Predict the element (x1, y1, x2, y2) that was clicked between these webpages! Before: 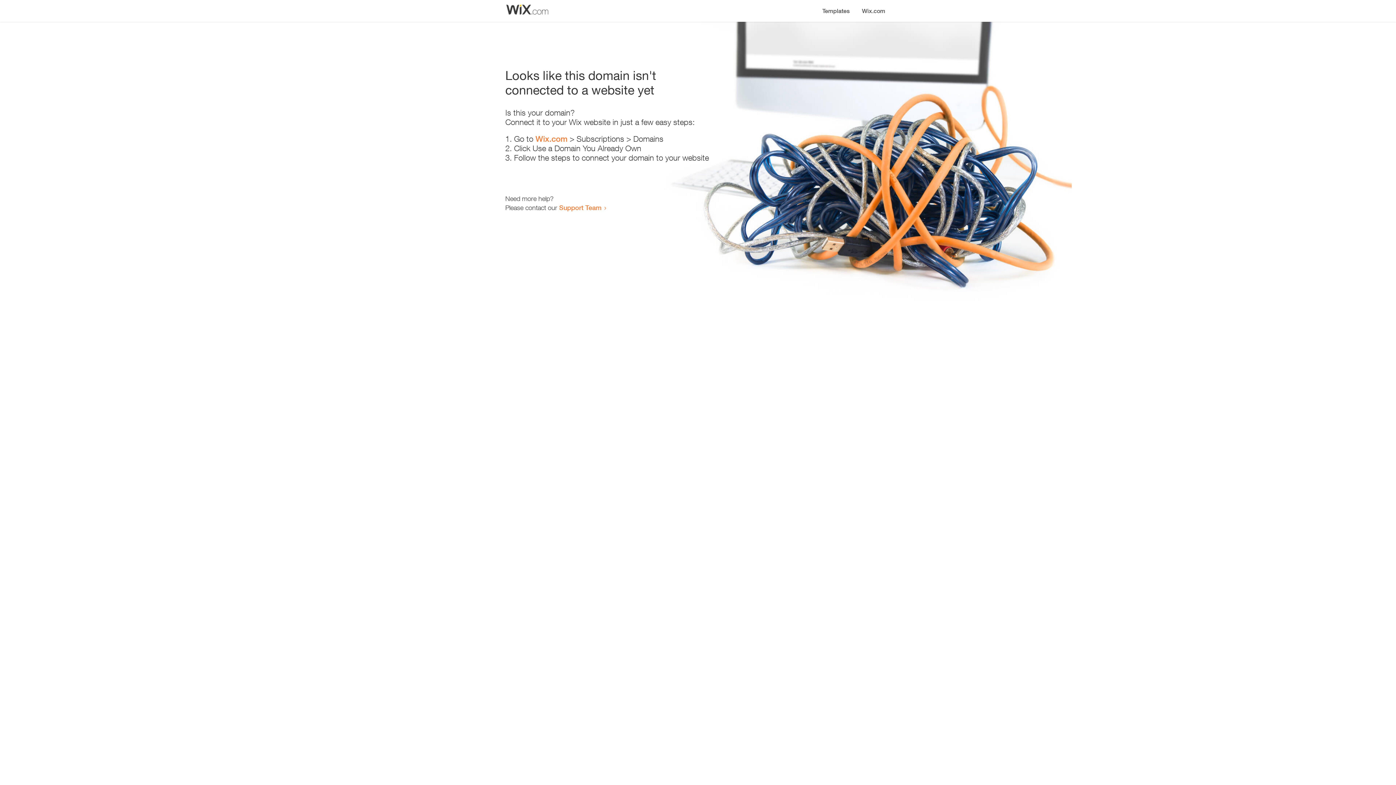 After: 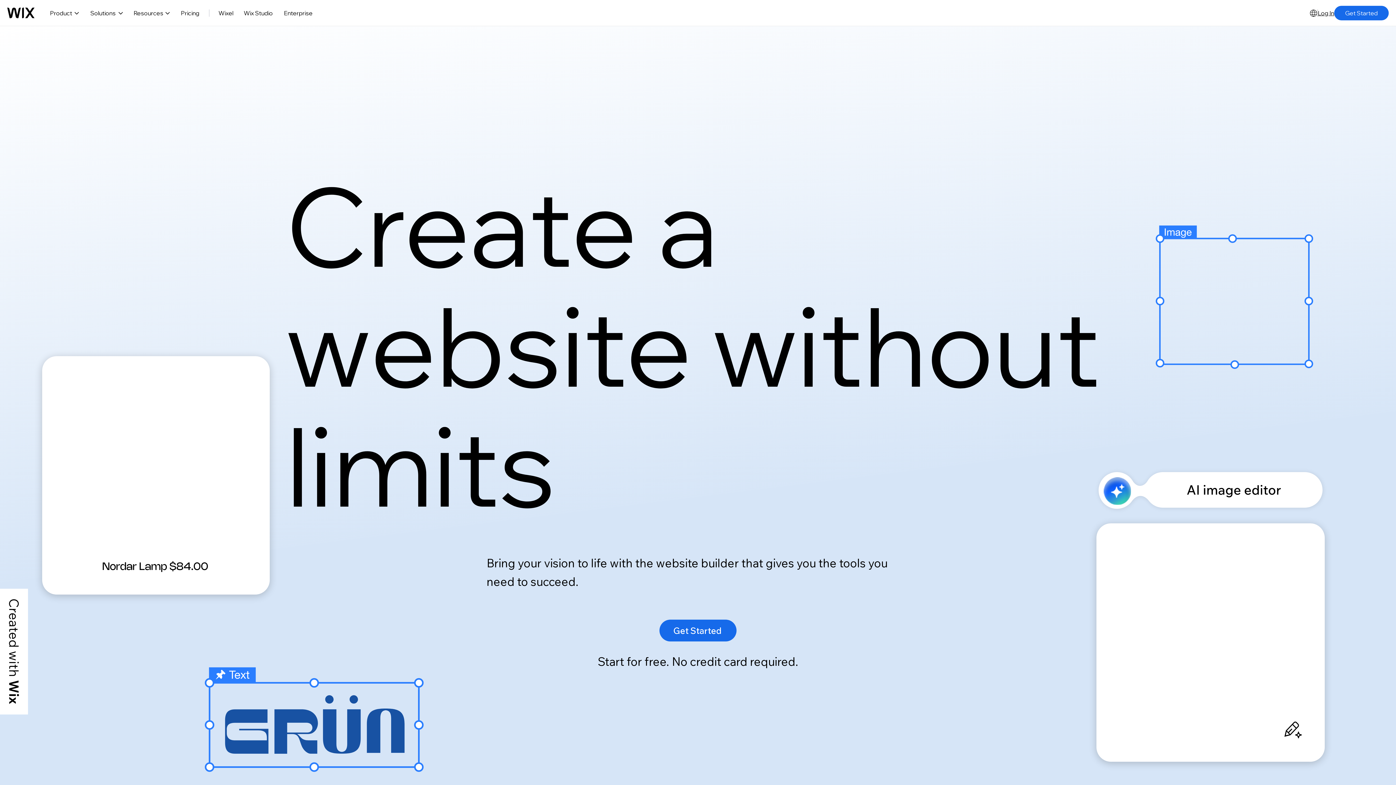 Action: bbox: (535, 134, 567, 143) label: Wix.com